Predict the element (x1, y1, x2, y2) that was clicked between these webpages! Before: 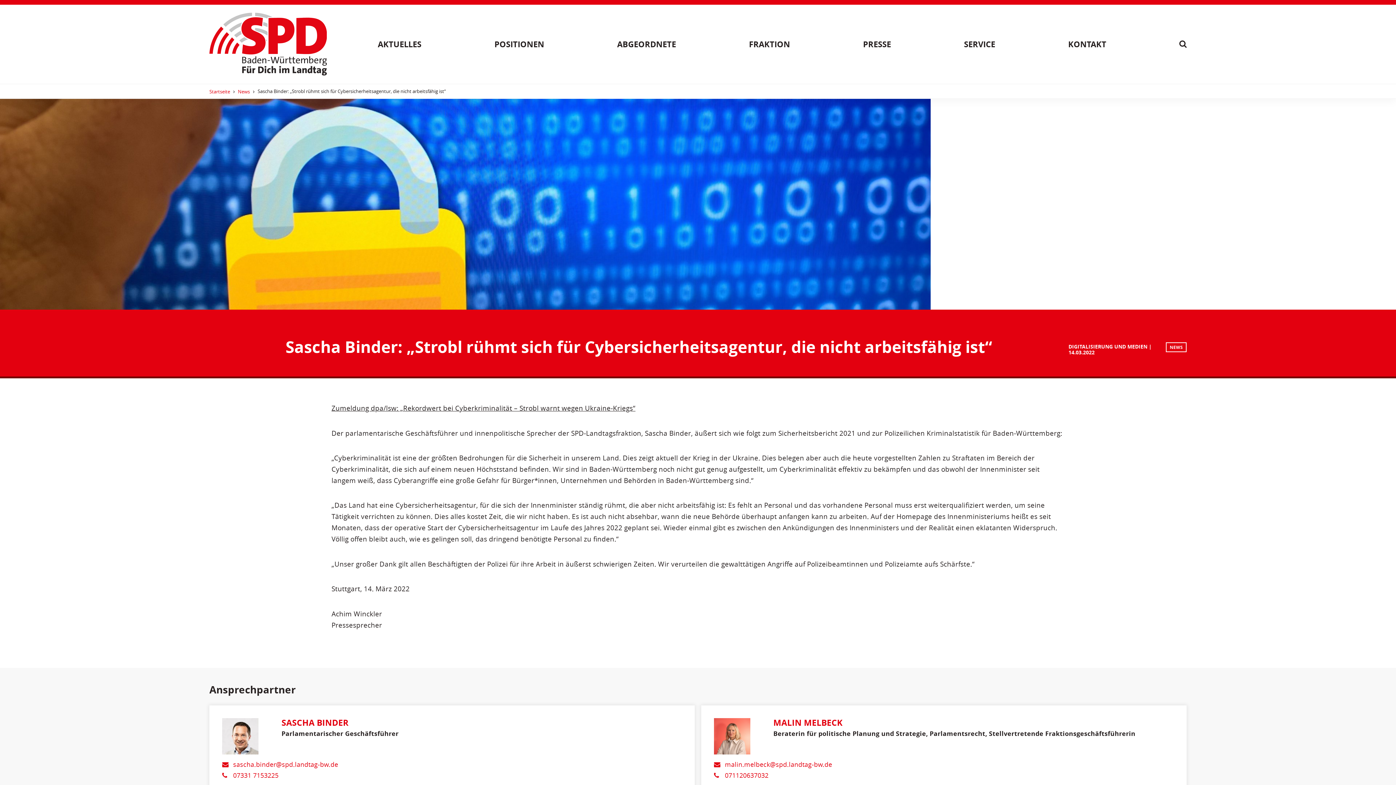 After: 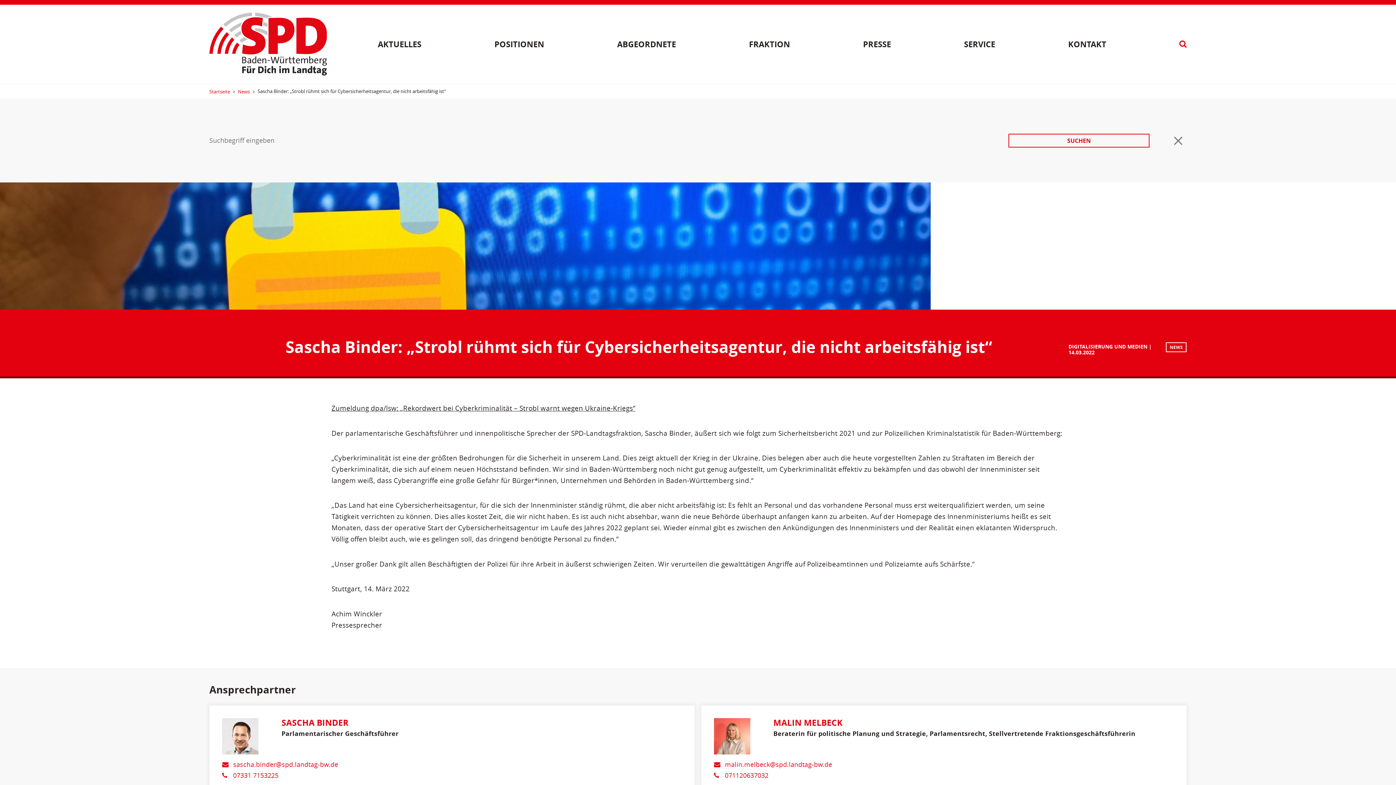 Action: bbox: (1179, 39, 1186, 48)